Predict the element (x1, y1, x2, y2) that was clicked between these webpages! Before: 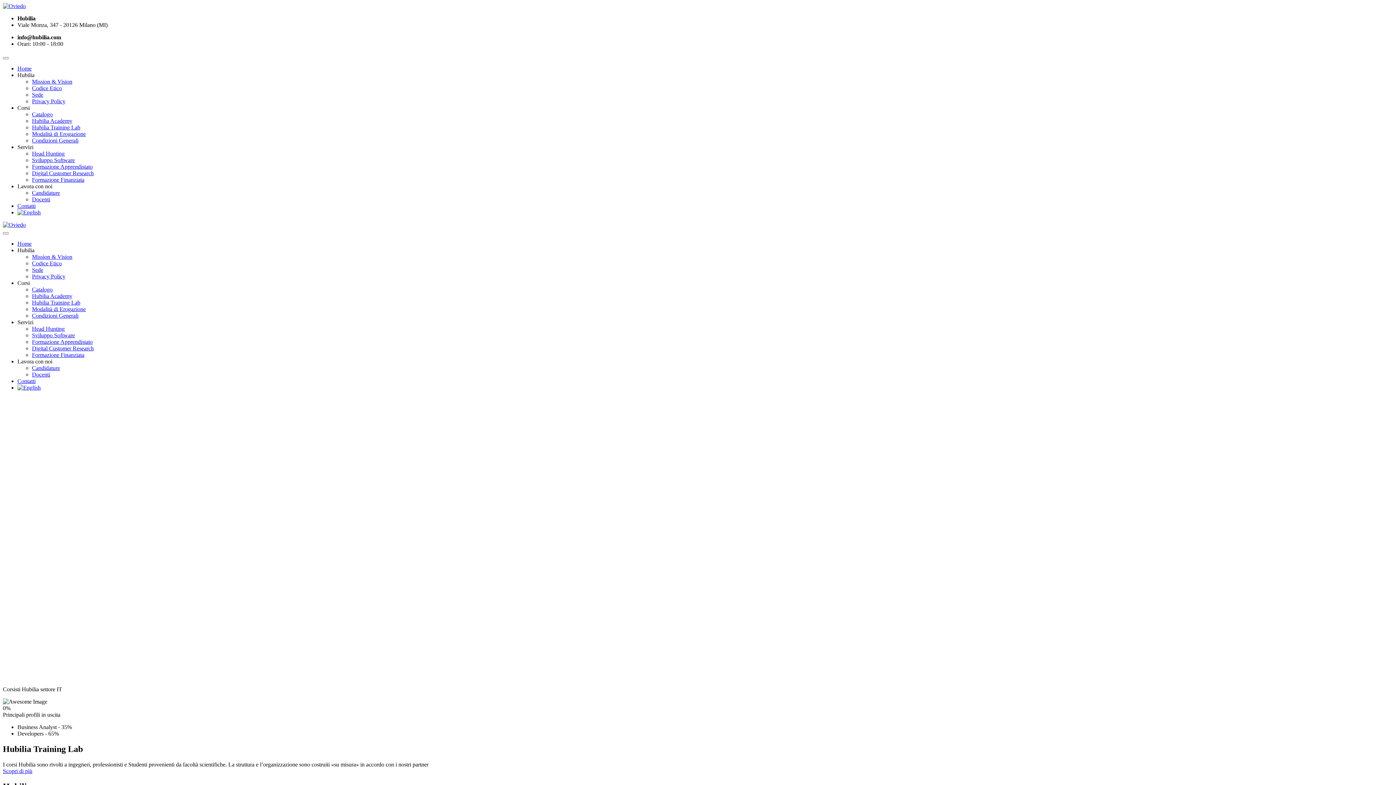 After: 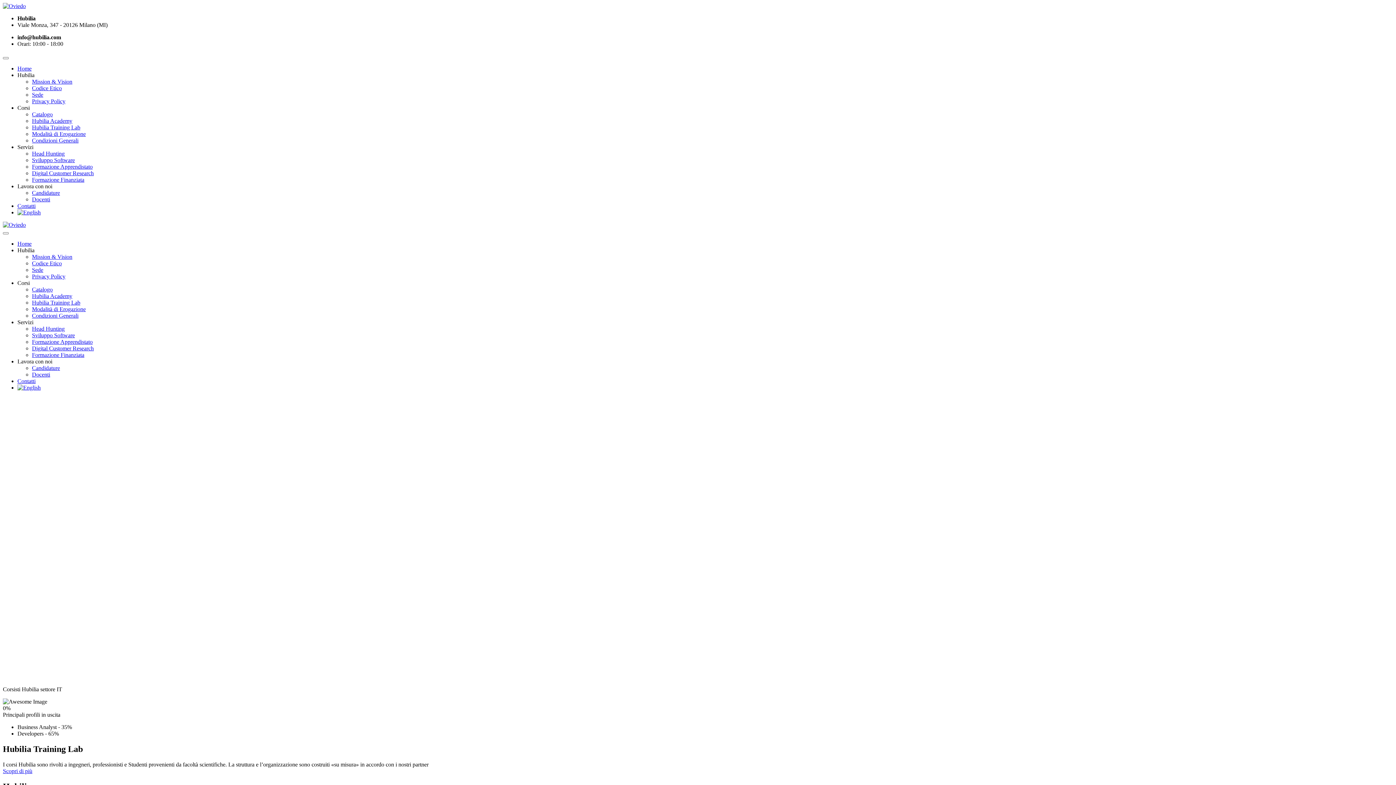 Action: label: Hubilia bbox: (17, 72, 34, 78)